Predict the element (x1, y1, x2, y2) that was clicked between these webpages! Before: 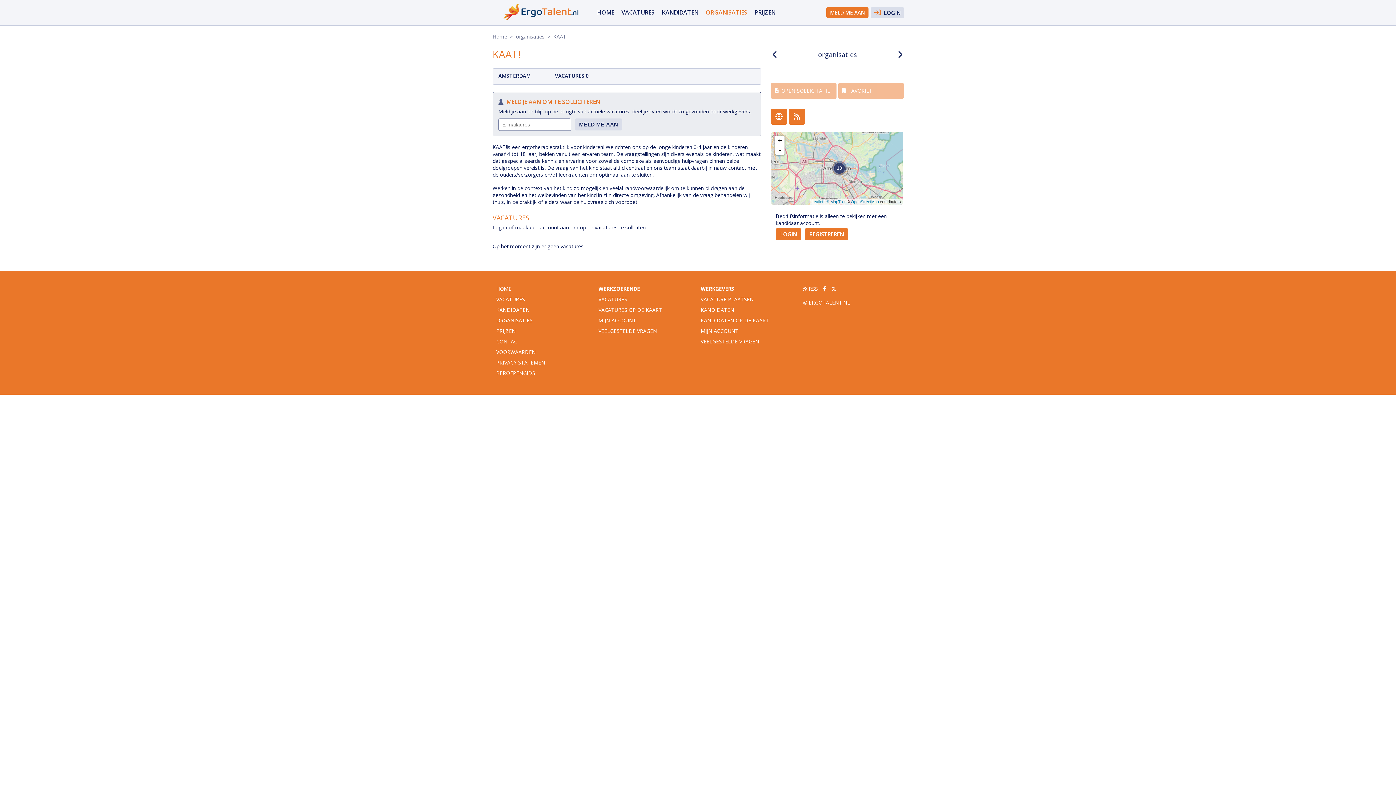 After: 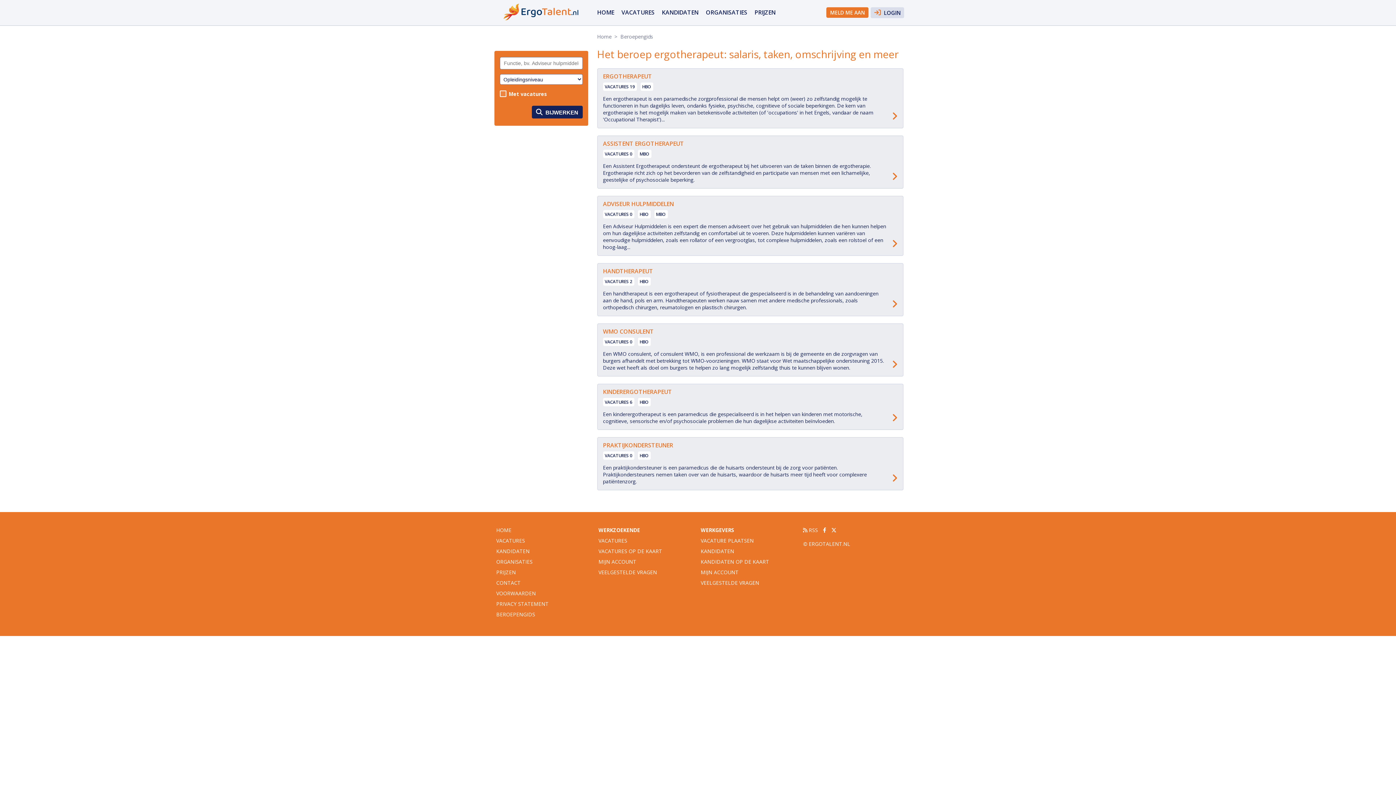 Action: label: BEROEPENGIDS bbox: (496, 369, 535, 376)